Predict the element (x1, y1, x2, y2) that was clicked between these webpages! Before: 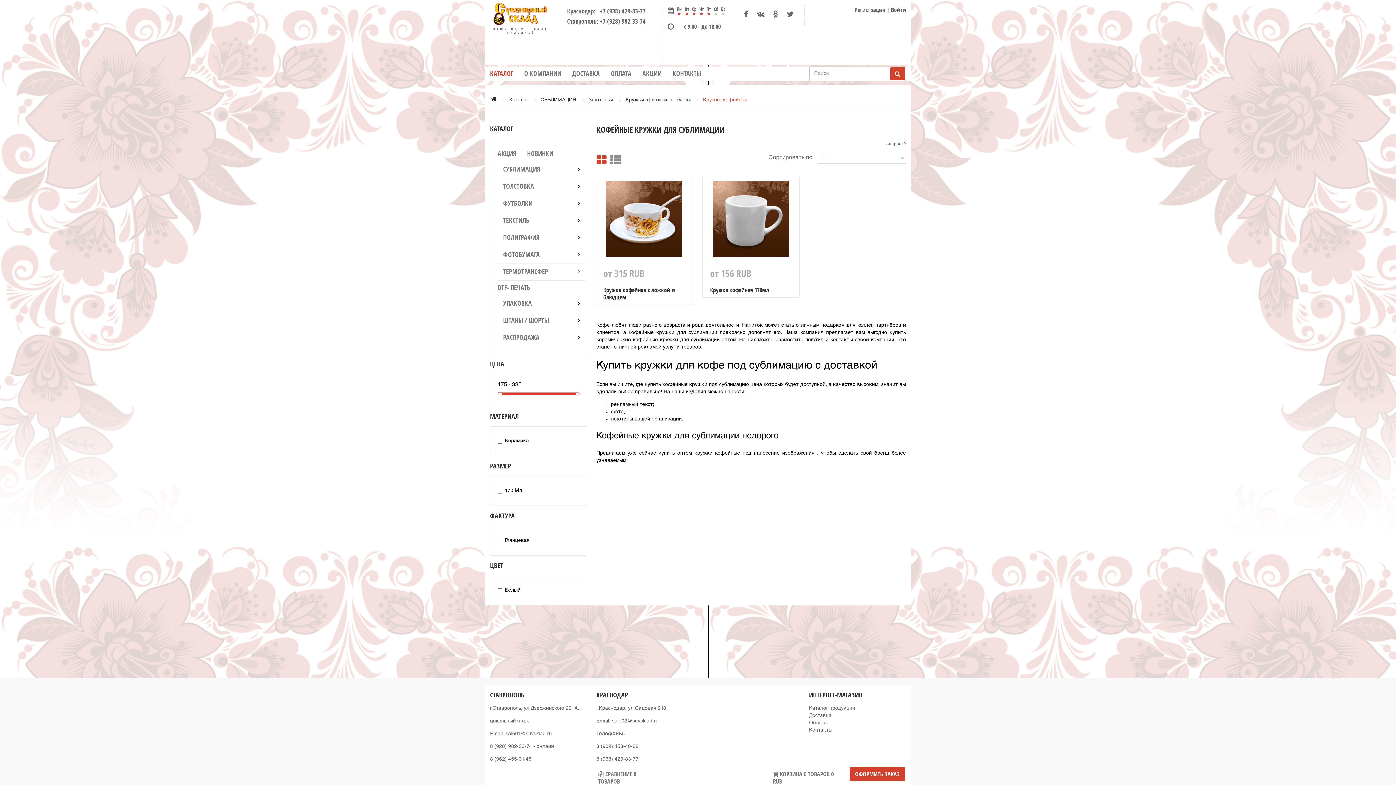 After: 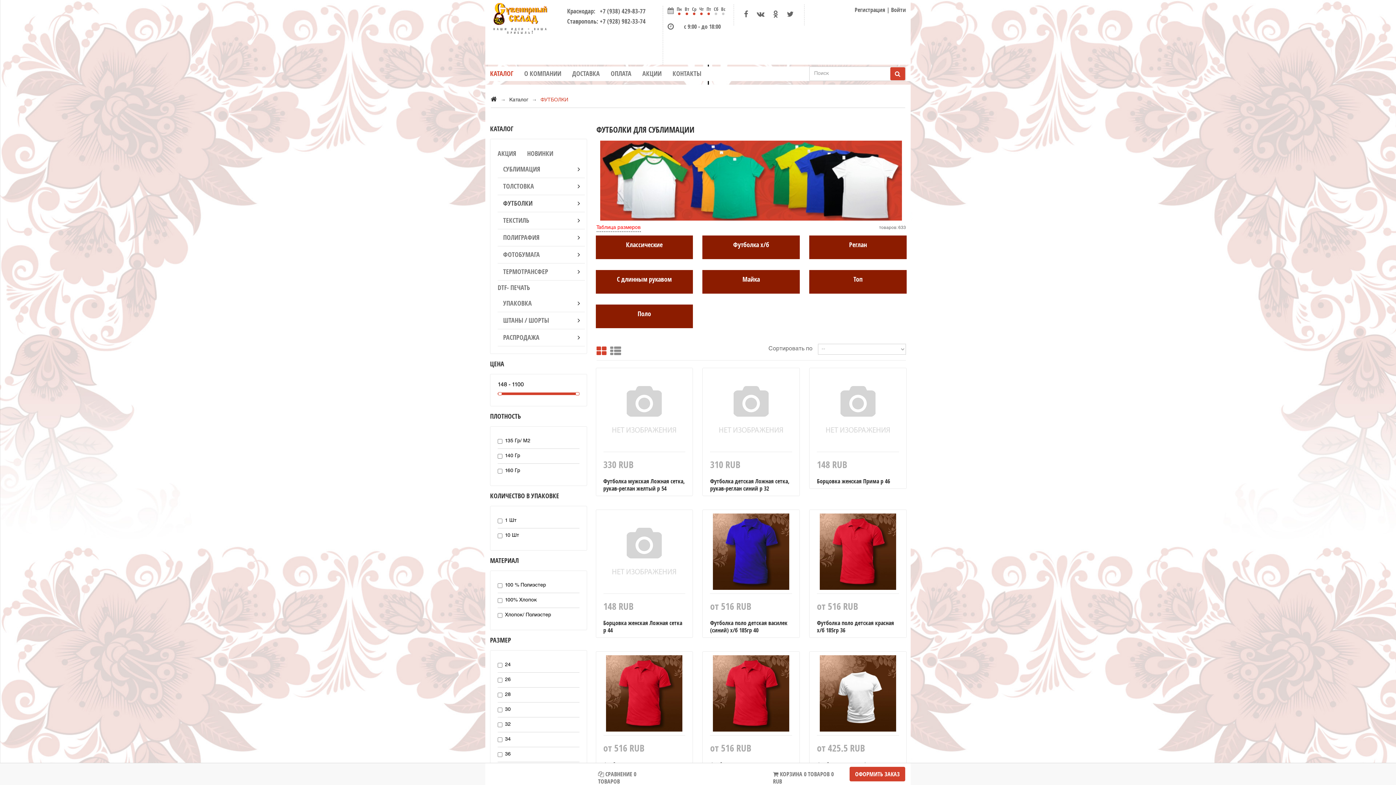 Action: bbox: (497, 195, 585, 212) label: ФУТБОЛКИ